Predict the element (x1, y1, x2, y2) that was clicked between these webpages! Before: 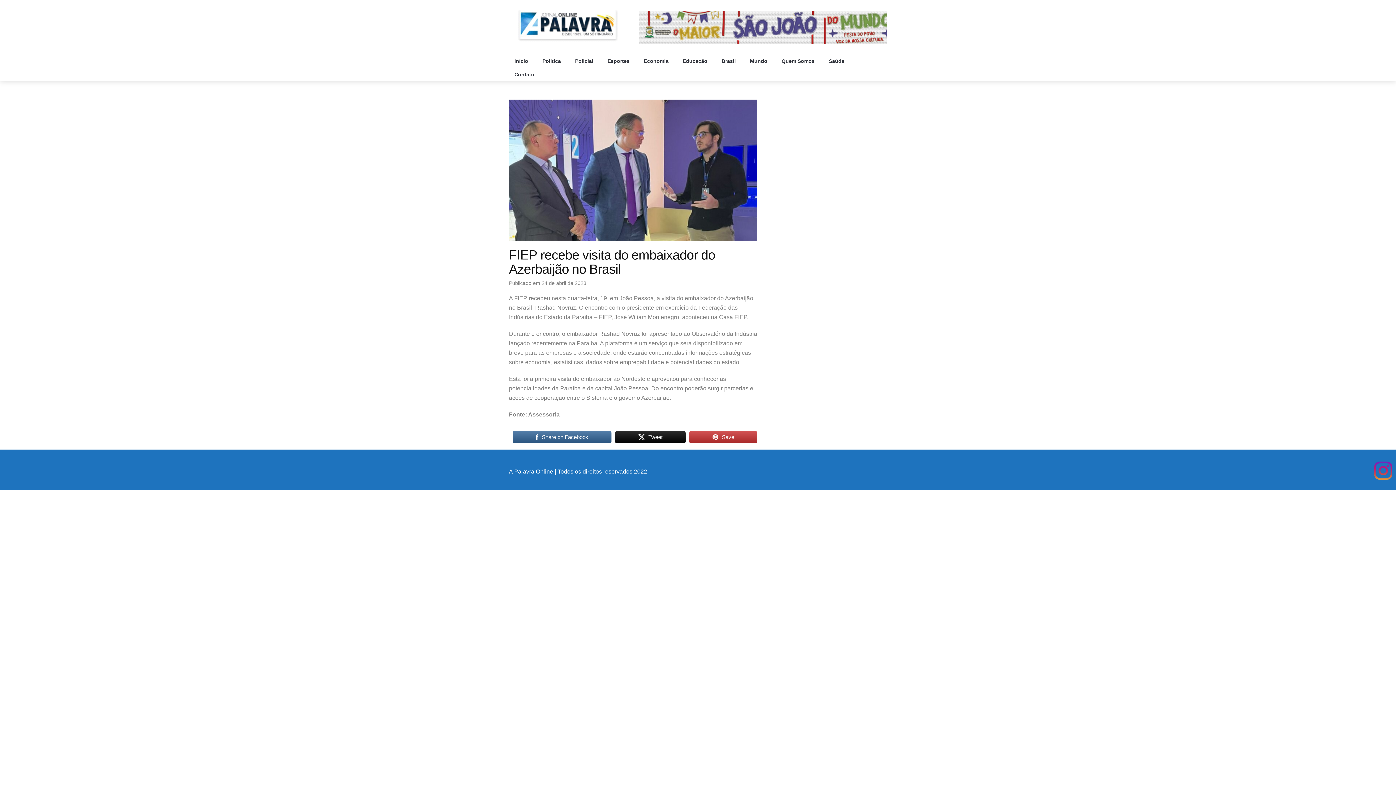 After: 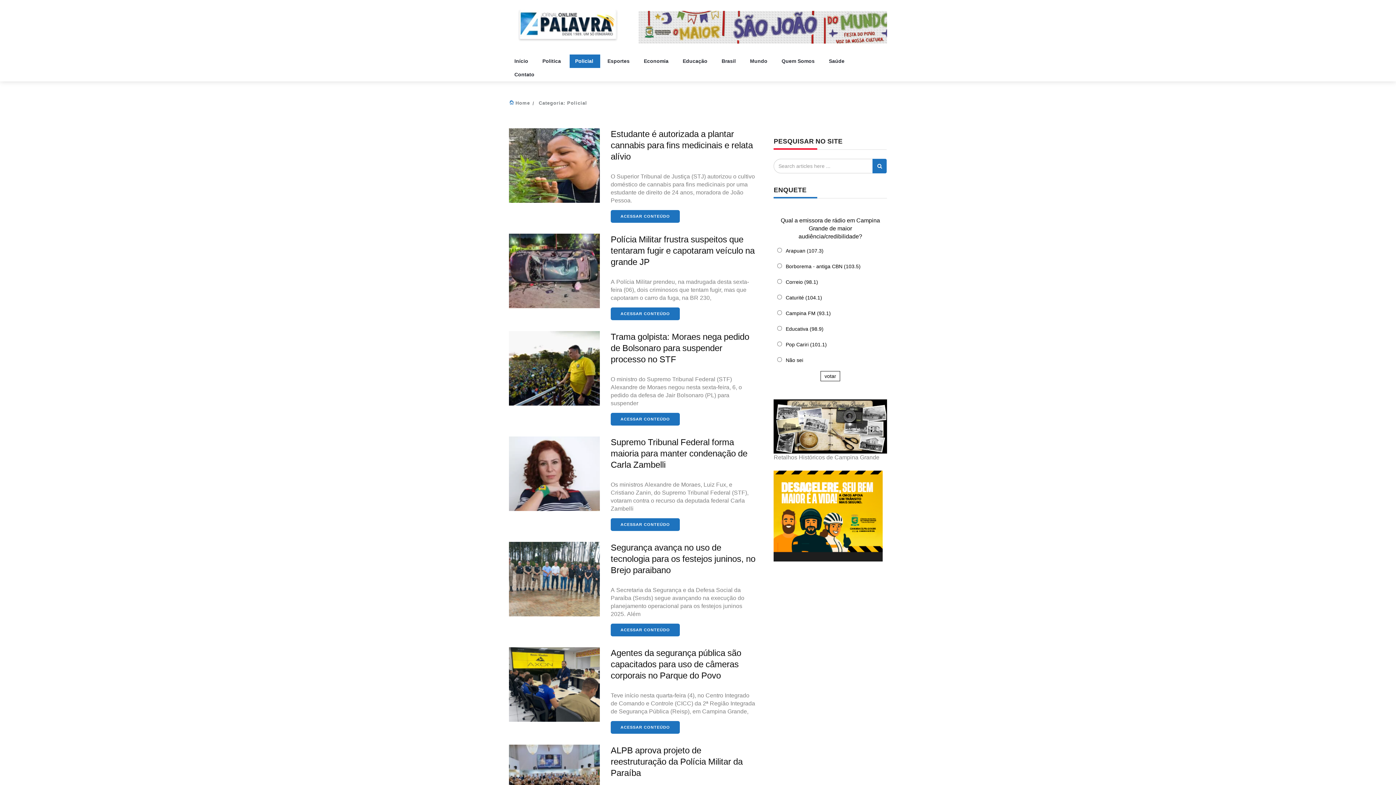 Action: label: Policial  bbox: (569, 54, 600, 68)